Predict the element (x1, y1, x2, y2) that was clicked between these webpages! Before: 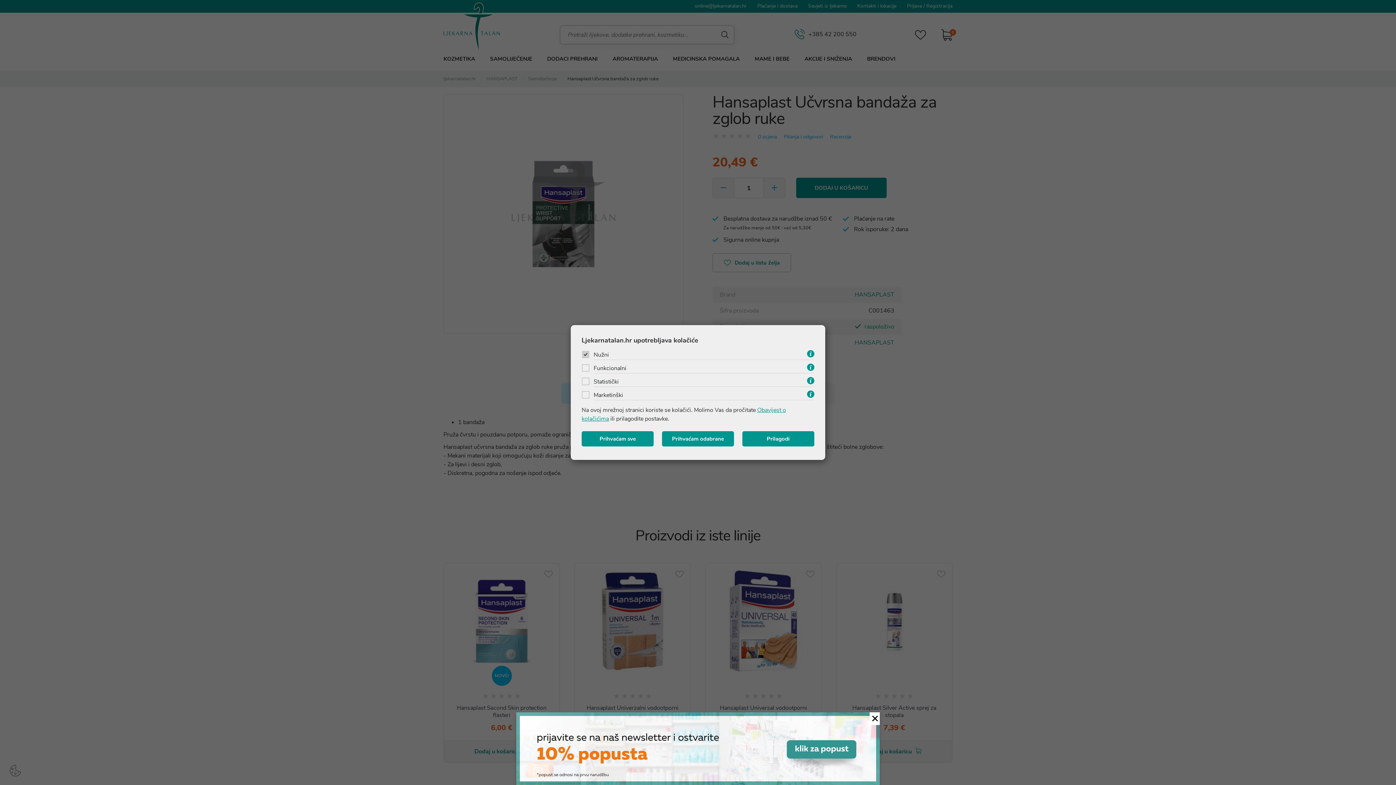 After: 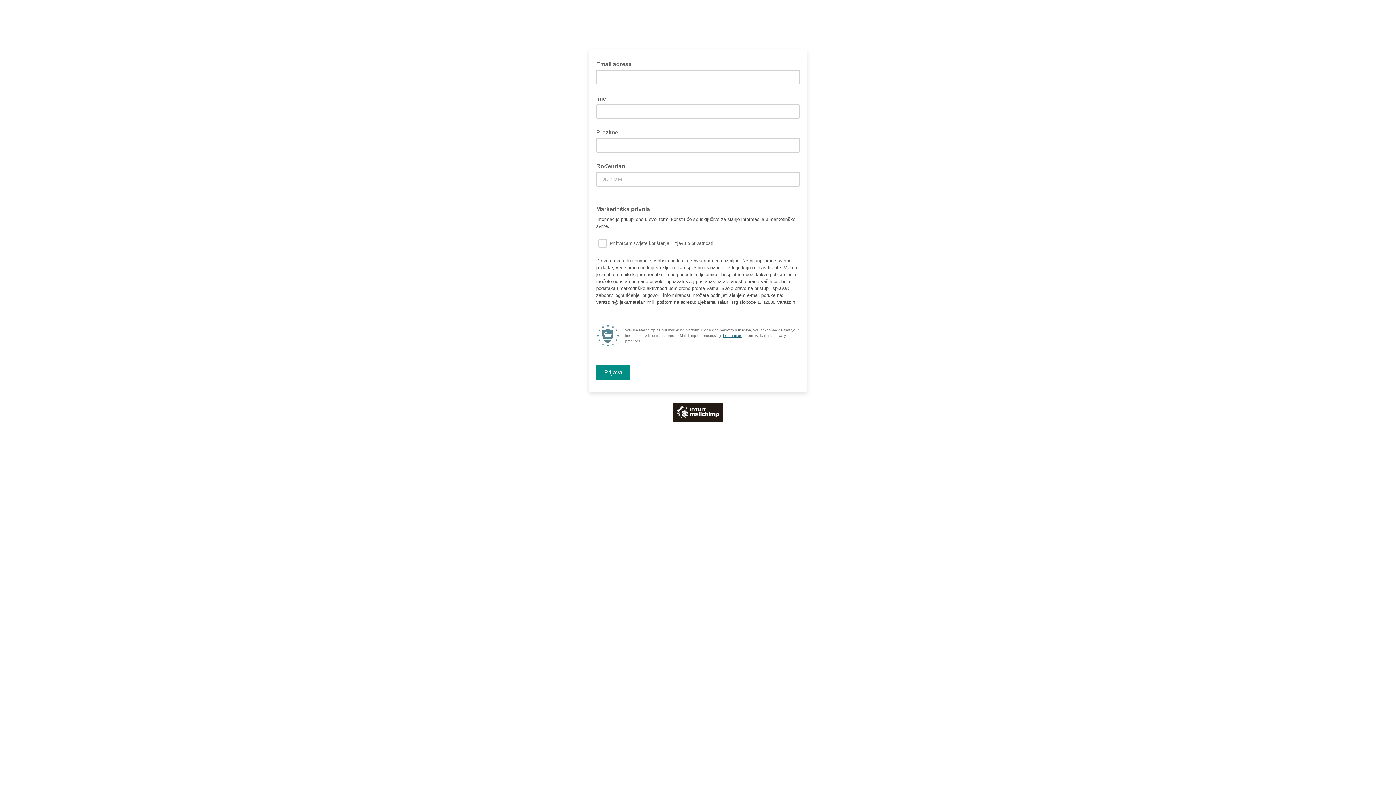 Action: bbox: (516, 744, 880, 752)